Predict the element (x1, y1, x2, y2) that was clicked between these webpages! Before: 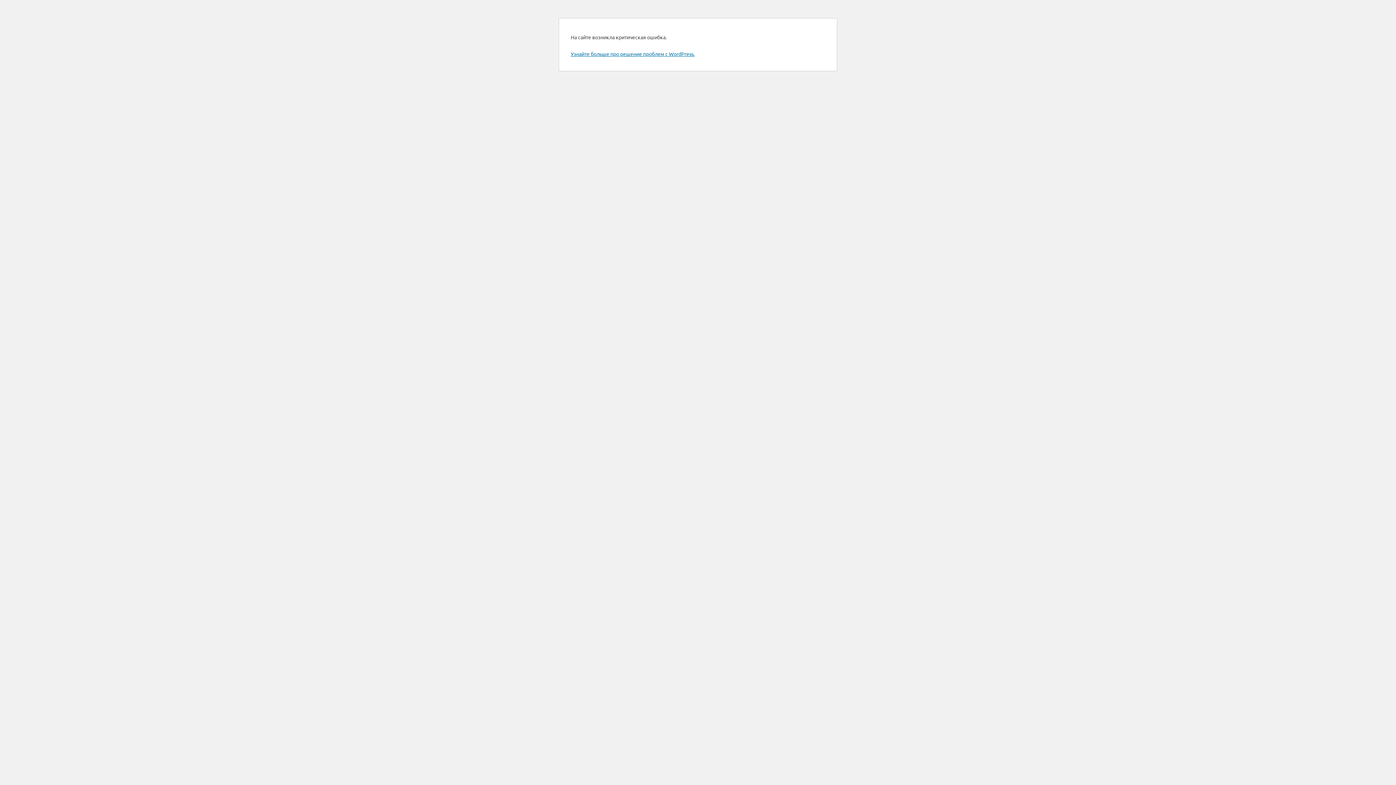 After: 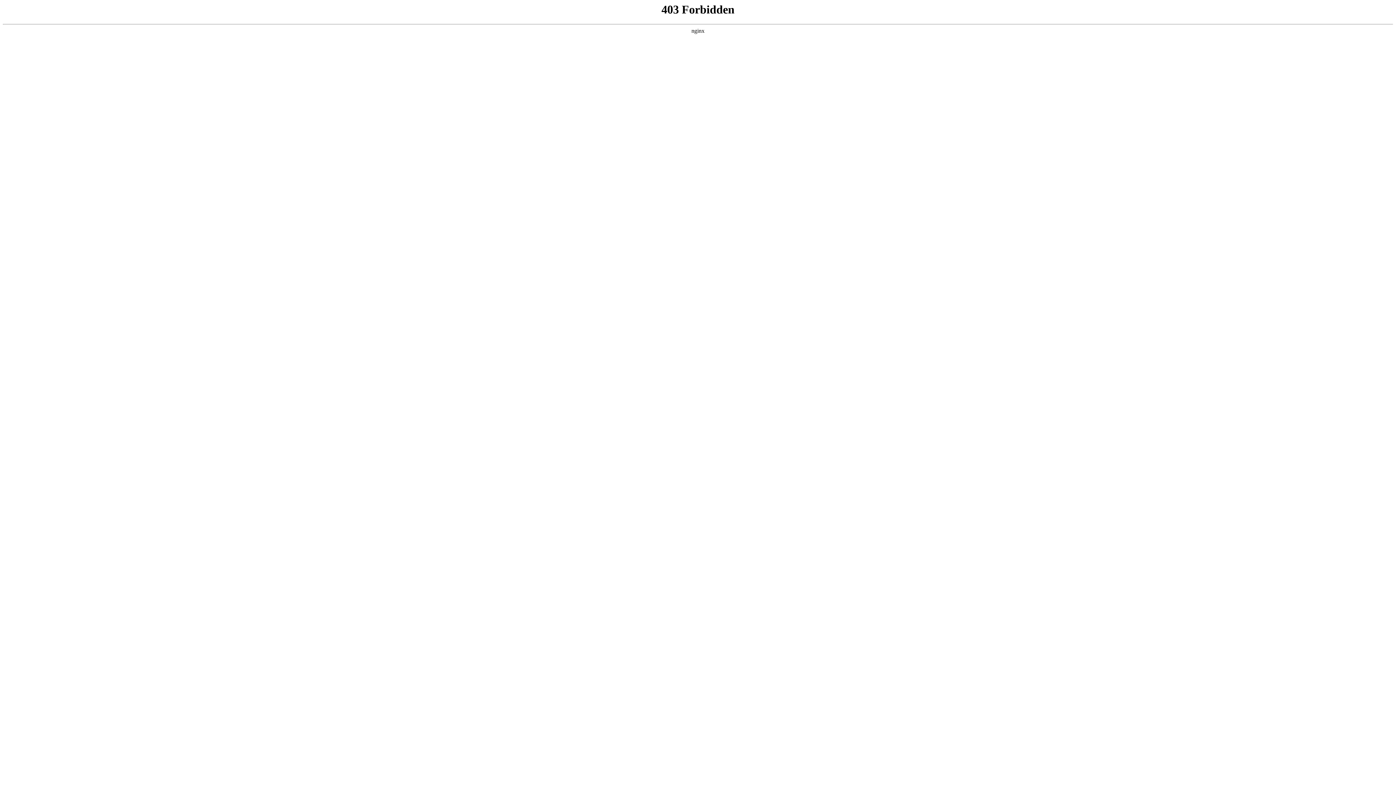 Action: label: Узнайте больше про решение проблем с WordPress. bbox: (570, 50, 694, 57)